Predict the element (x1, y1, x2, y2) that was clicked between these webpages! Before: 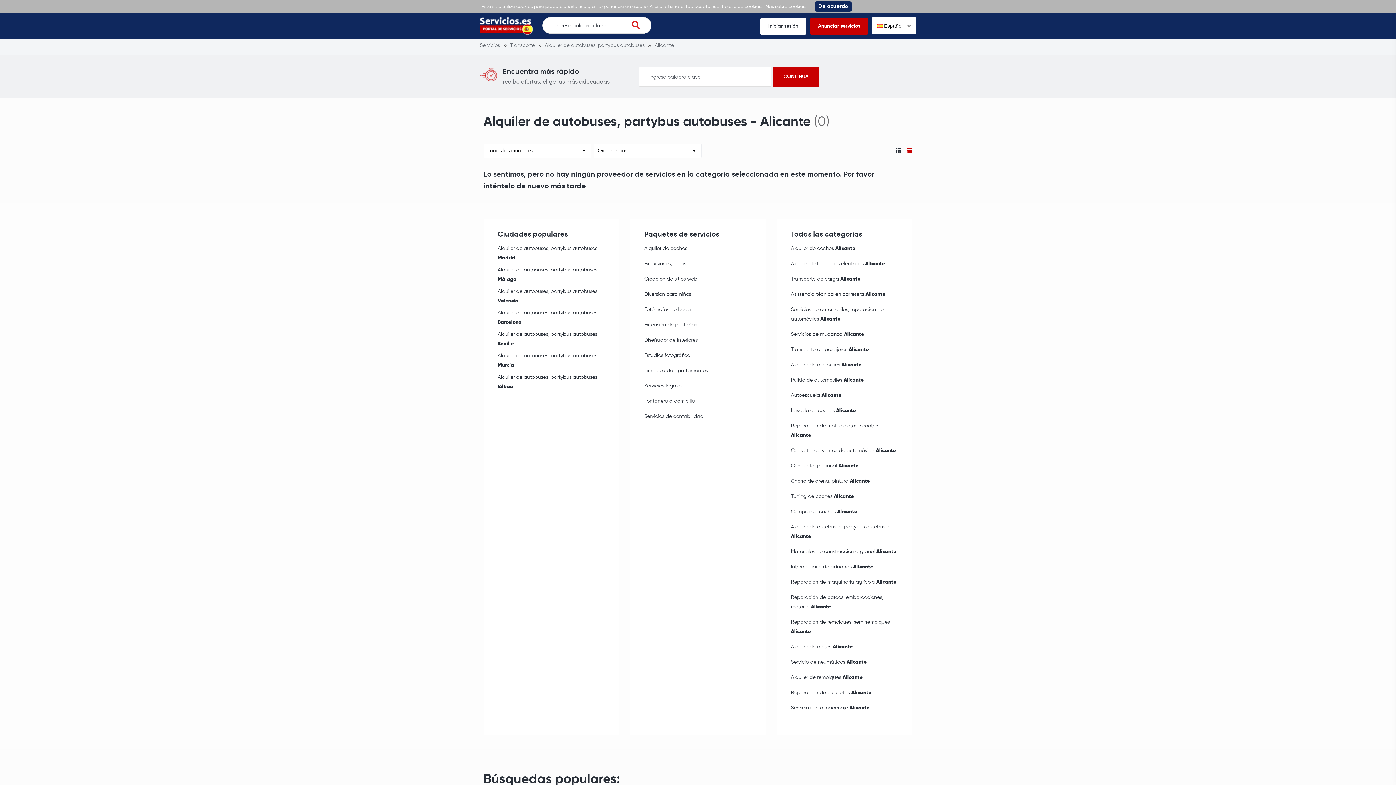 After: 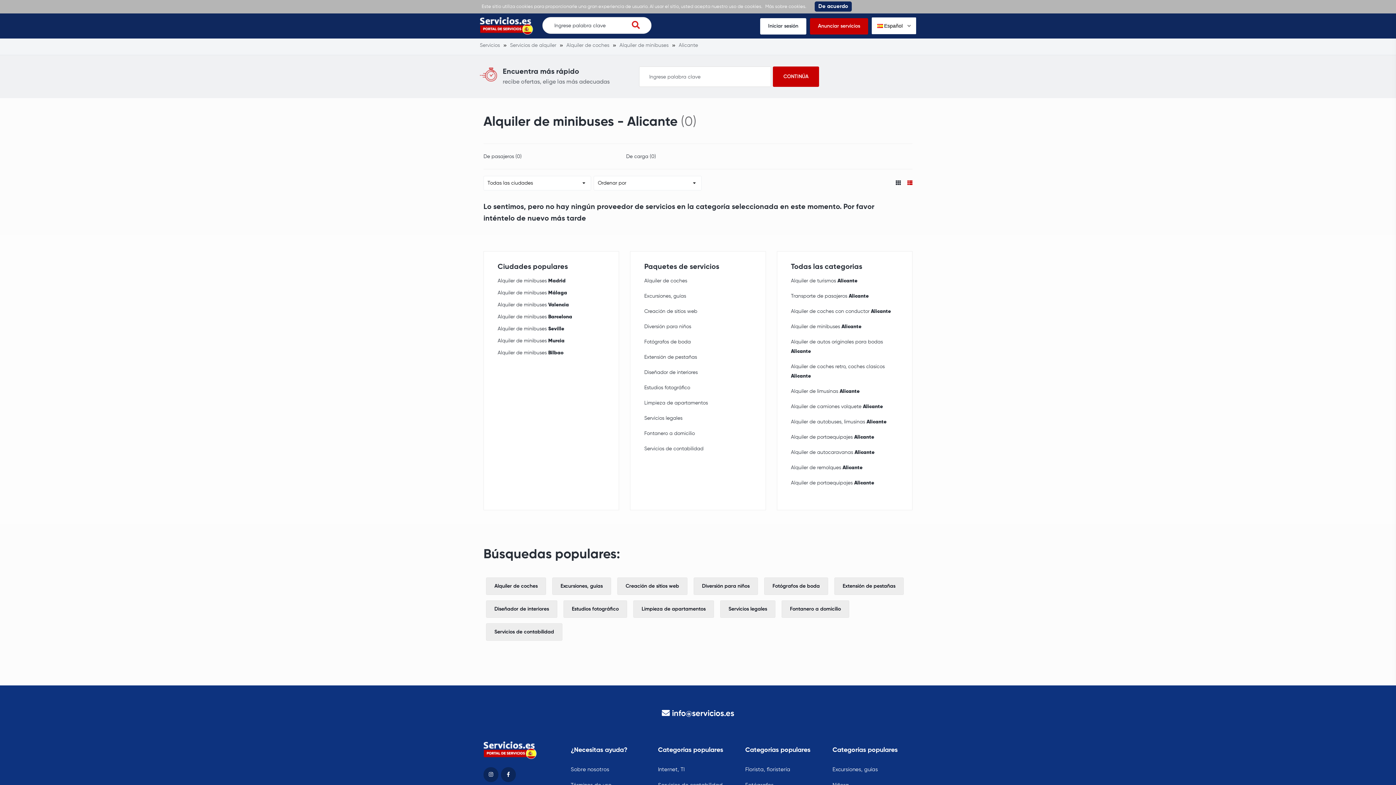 Action: label: Alquiler de minibuses Alicante bbox: (791, 360, 861, 369)